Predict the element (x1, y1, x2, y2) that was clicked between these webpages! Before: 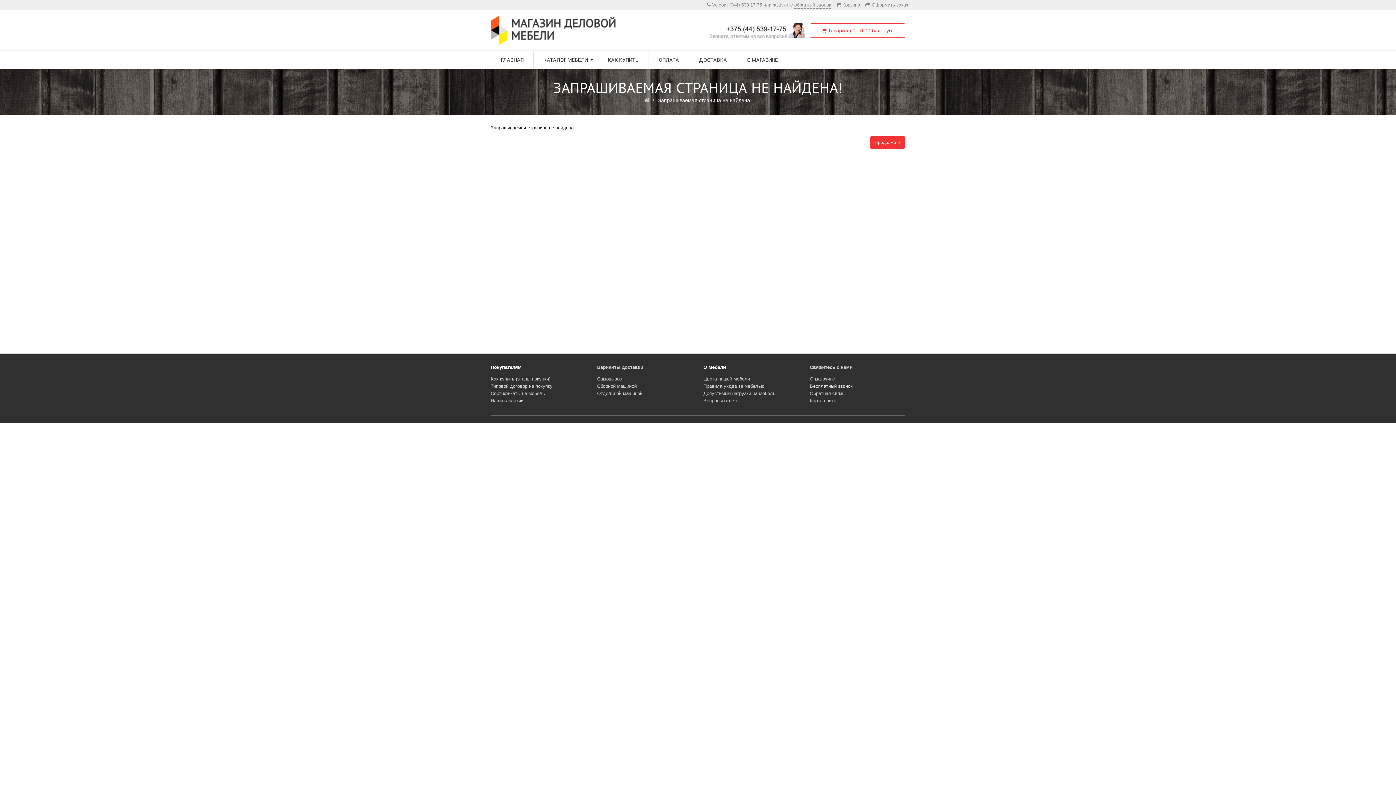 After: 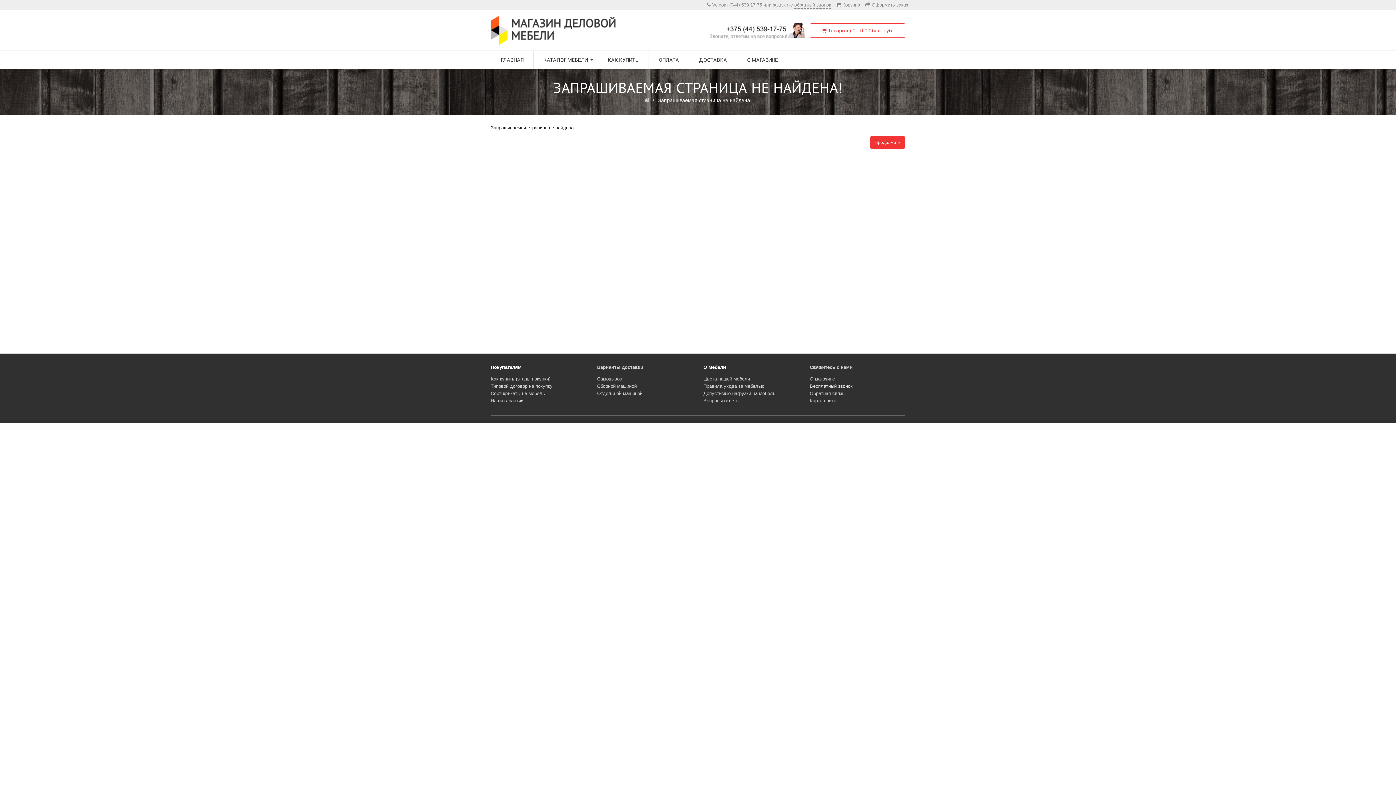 Action: label: Цвета нашей мебели bbox: (703, 376, 750, 381)